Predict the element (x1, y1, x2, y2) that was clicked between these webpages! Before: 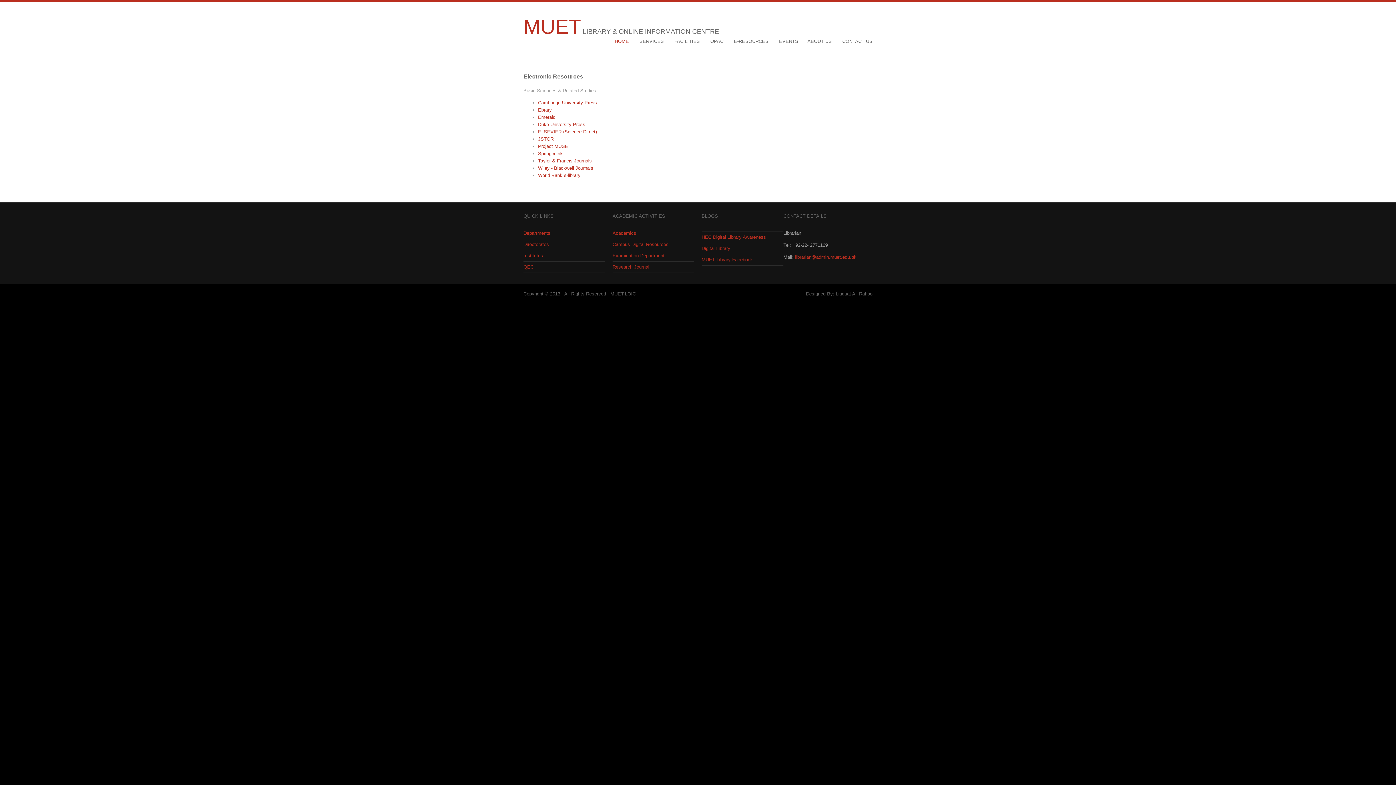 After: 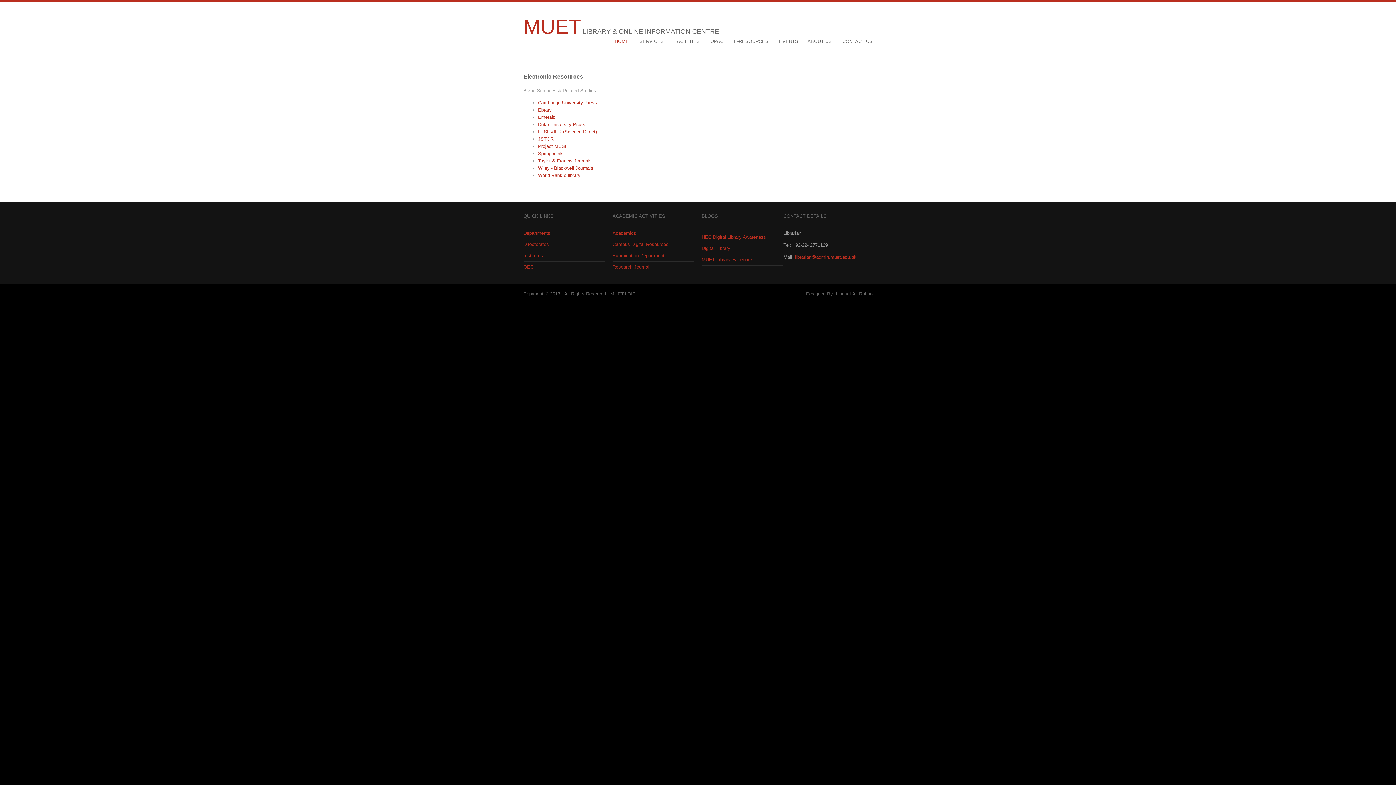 Action: label: Directorates bbox: (523, 241, 549, 247)